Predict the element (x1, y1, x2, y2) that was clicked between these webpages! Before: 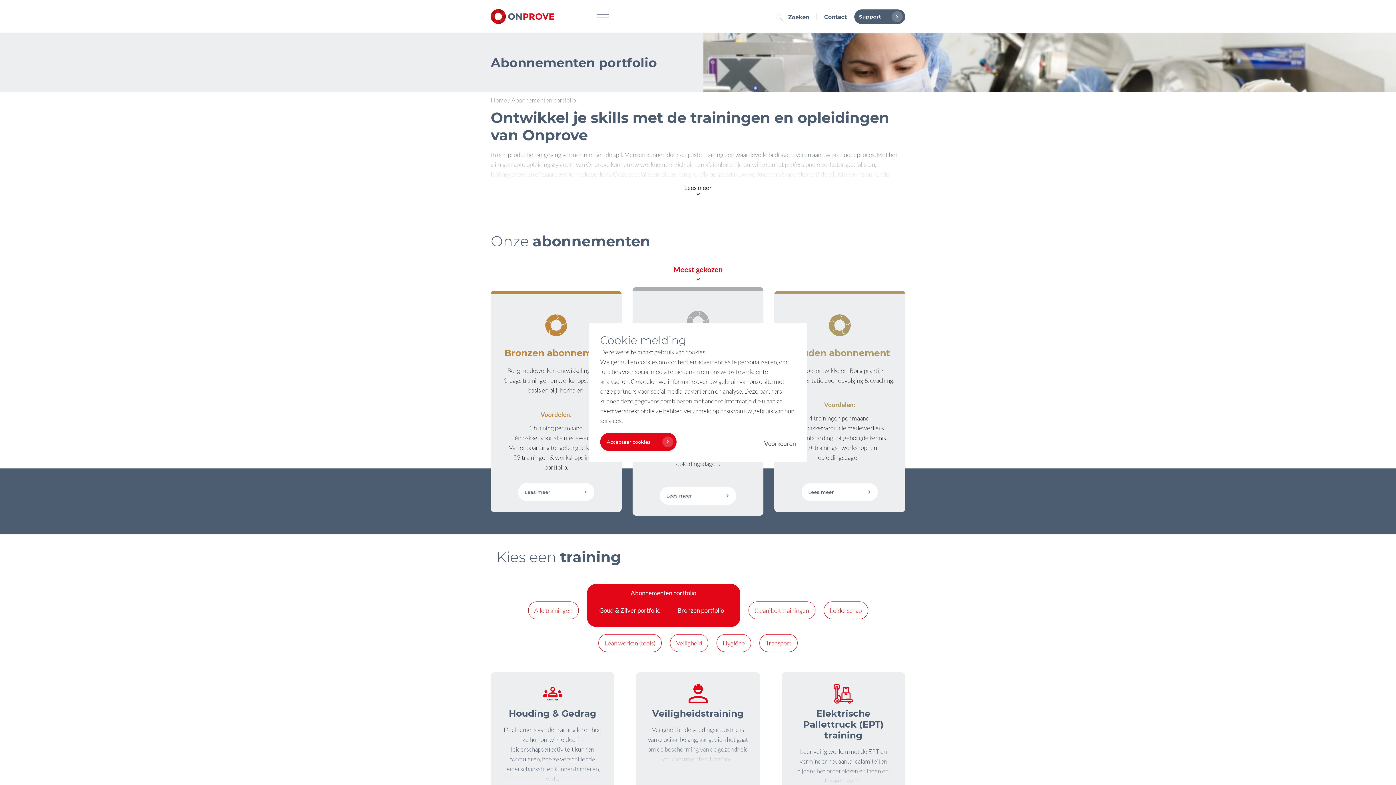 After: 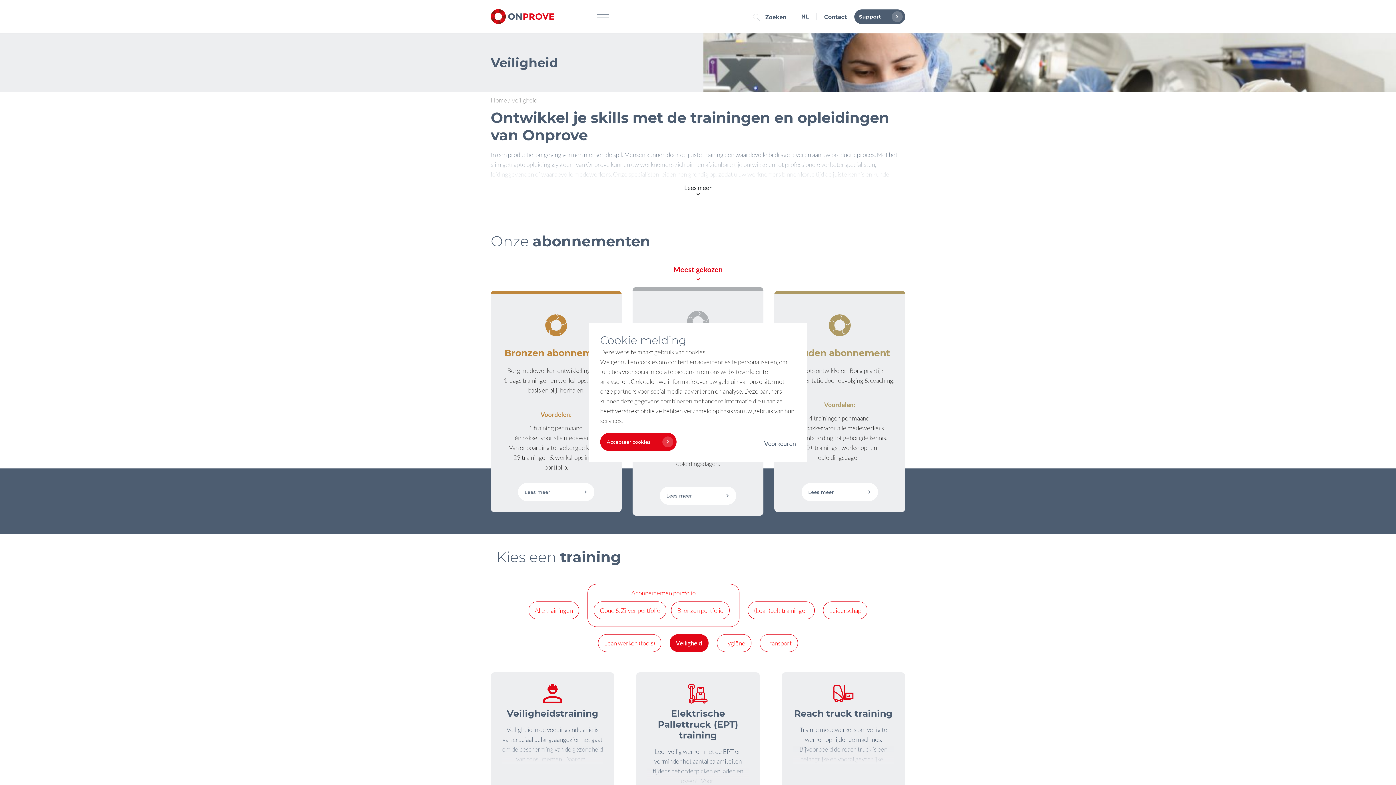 Action: bbox: (676, 639, 702, 647) label: Veiligheid